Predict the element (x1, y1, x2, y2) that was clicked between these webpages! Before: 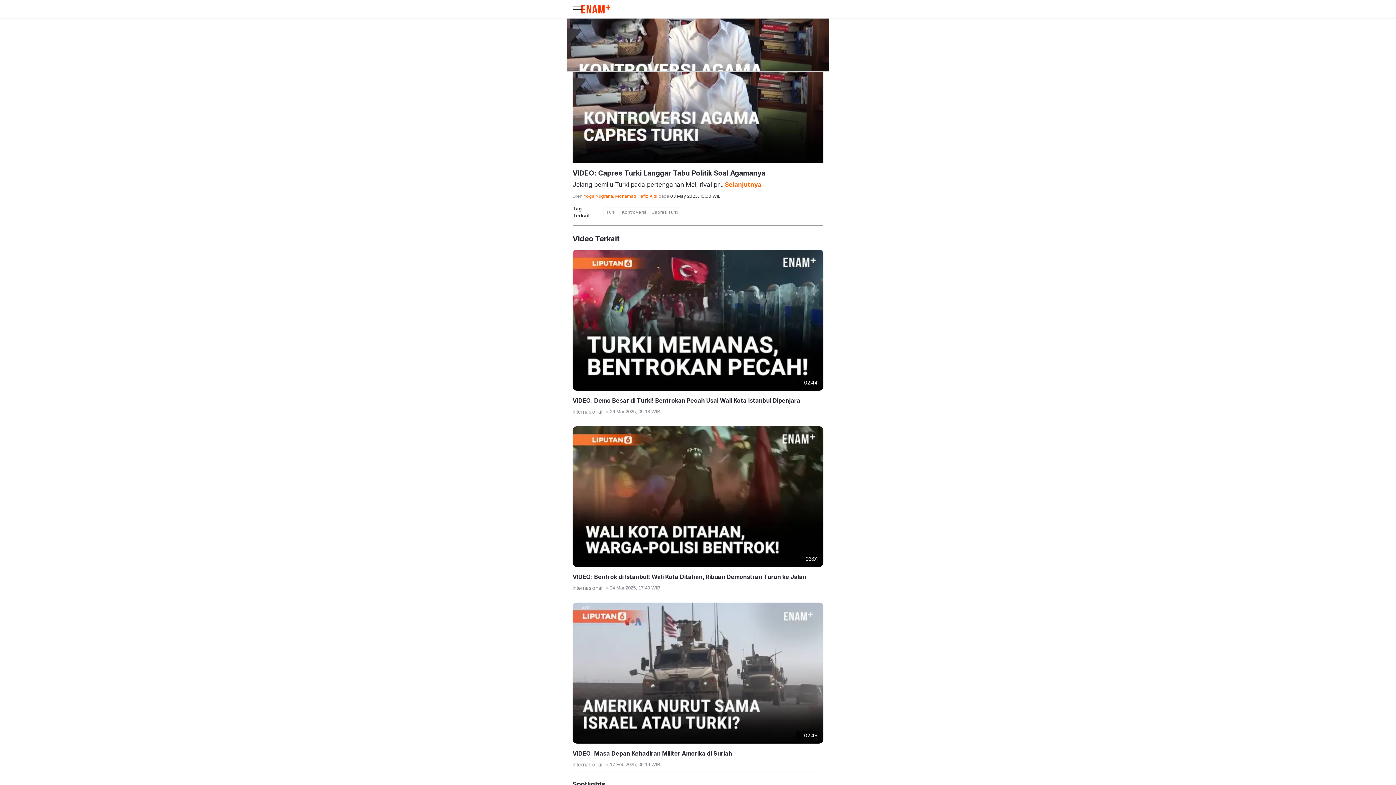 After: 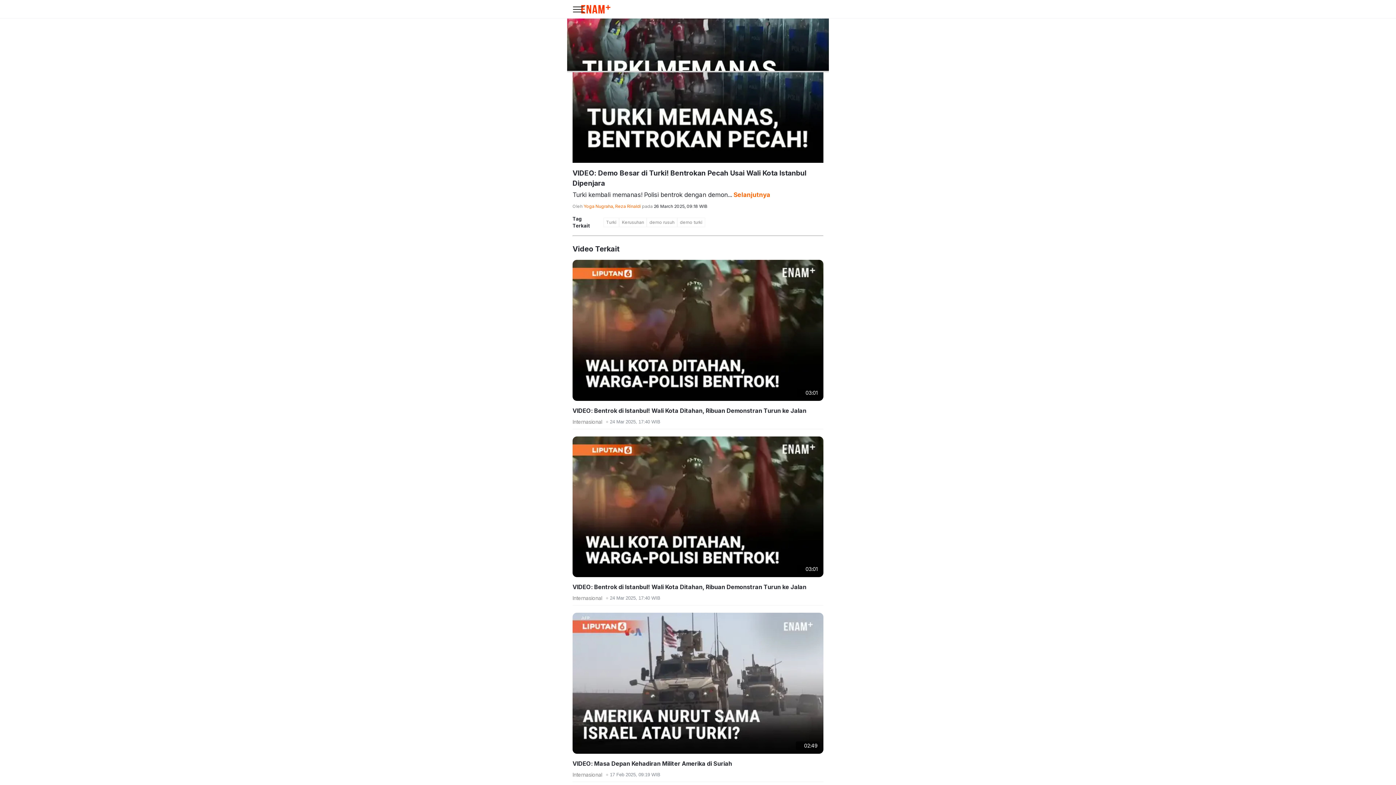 Action: bbox: (572, 249, 823, 390) label: 02:44